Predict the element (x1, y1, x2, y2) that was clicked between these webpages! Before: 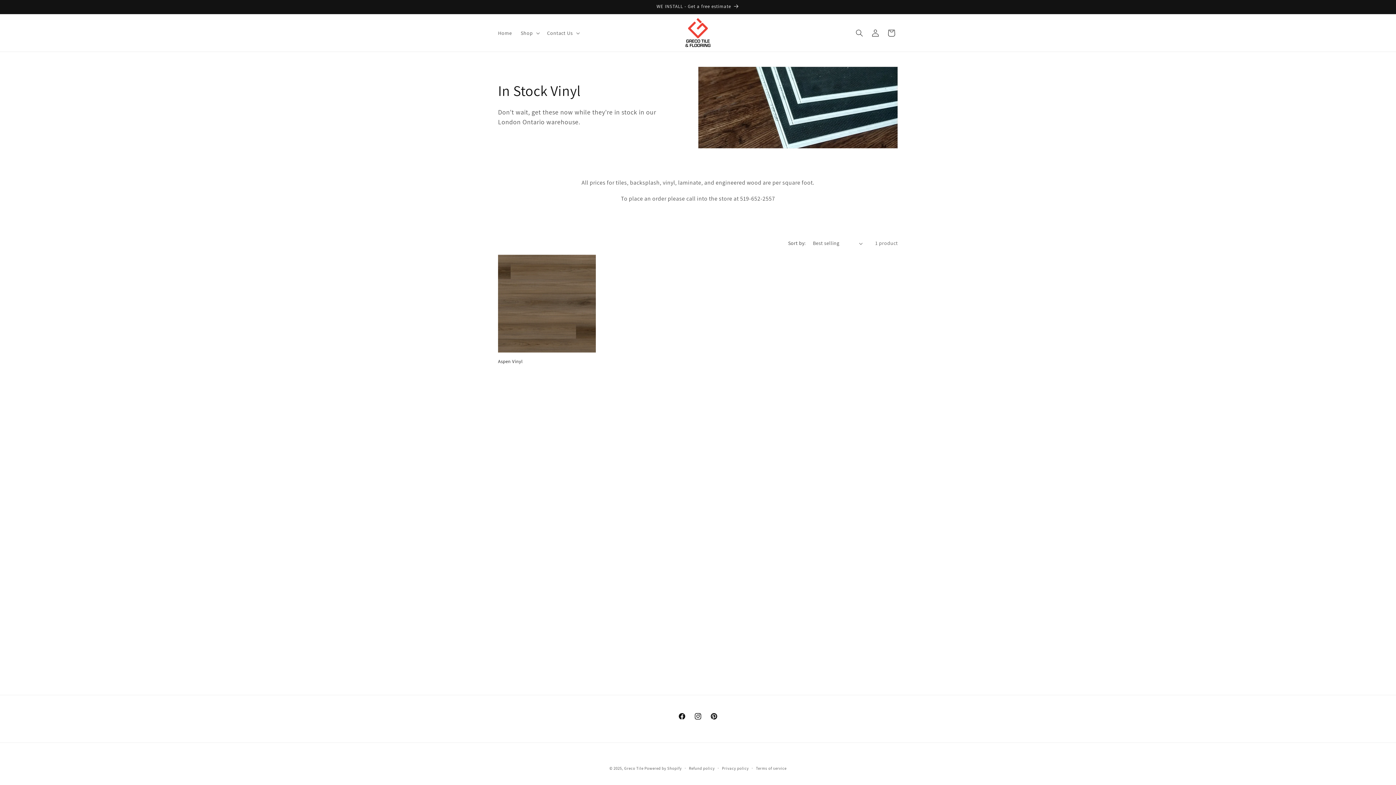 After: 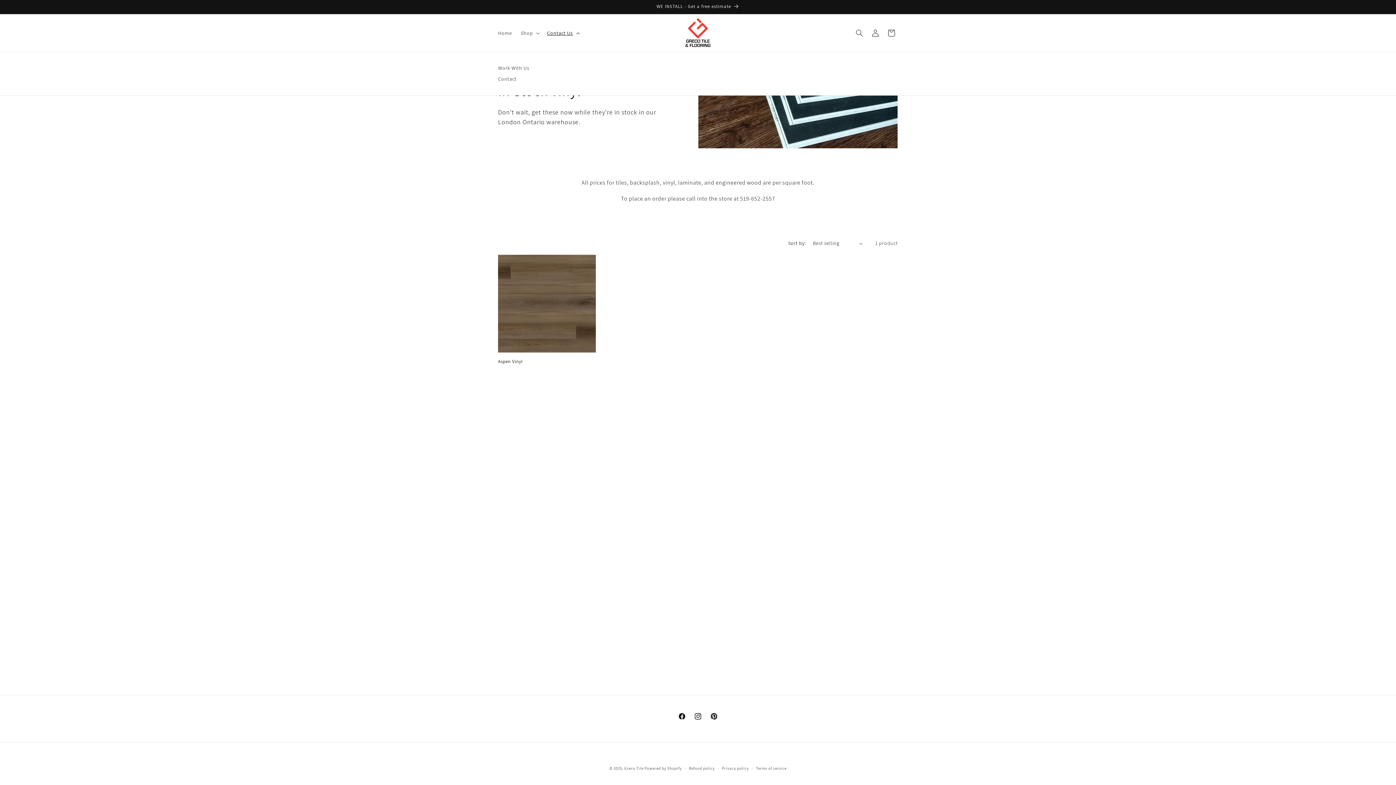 Action: bbox: (542, 25, 582, 40) label: Contact Us